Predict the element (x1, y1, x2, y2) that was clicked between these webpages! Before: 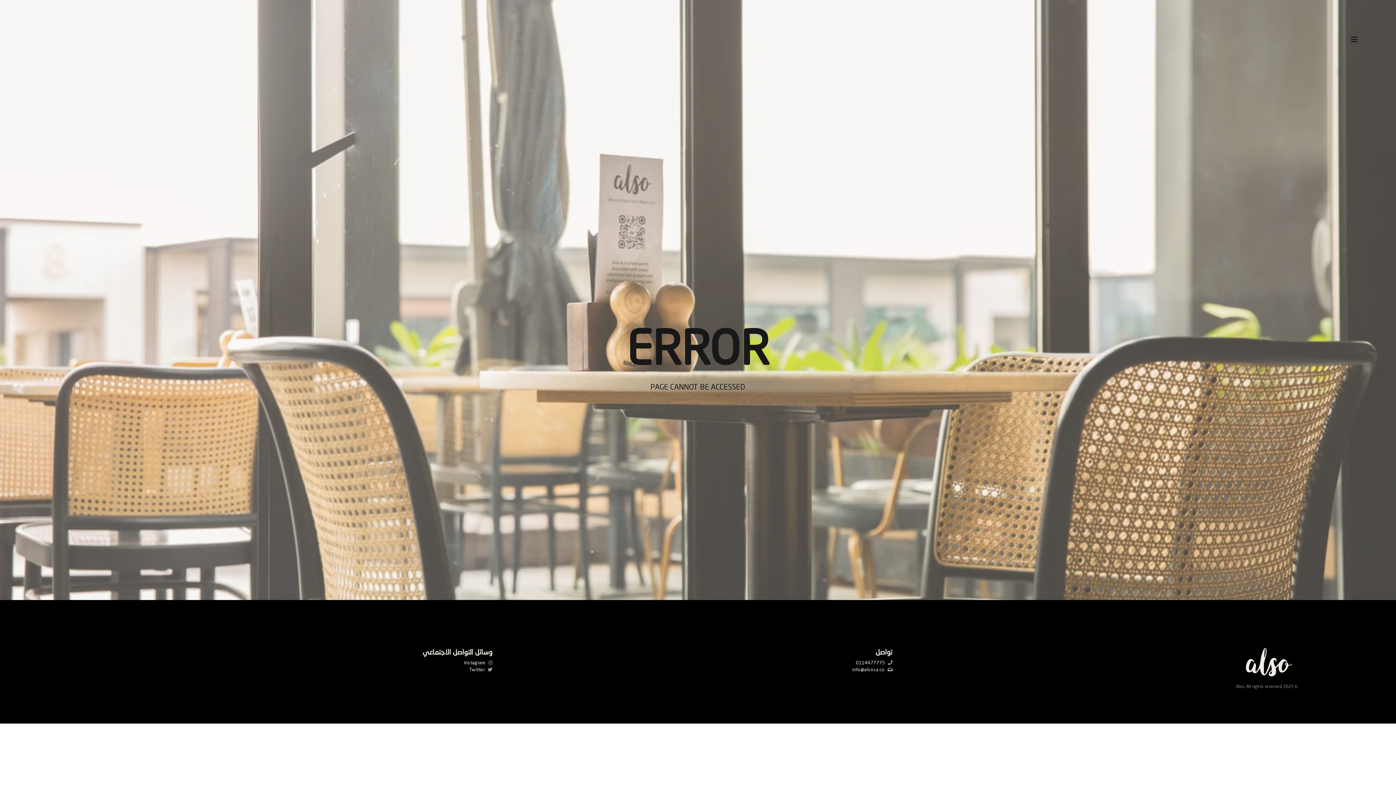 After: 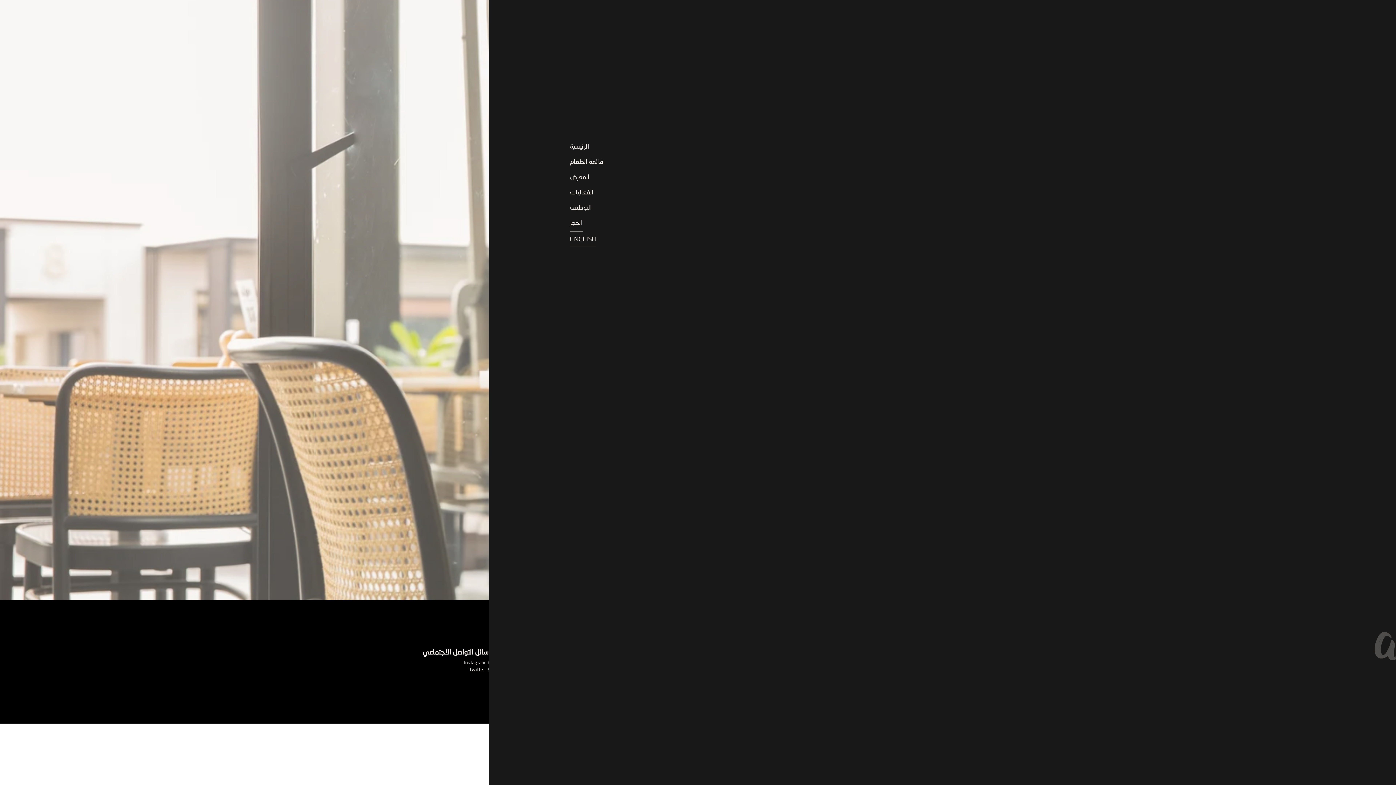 Action: bbox: (1346, 34, 1362, 45)